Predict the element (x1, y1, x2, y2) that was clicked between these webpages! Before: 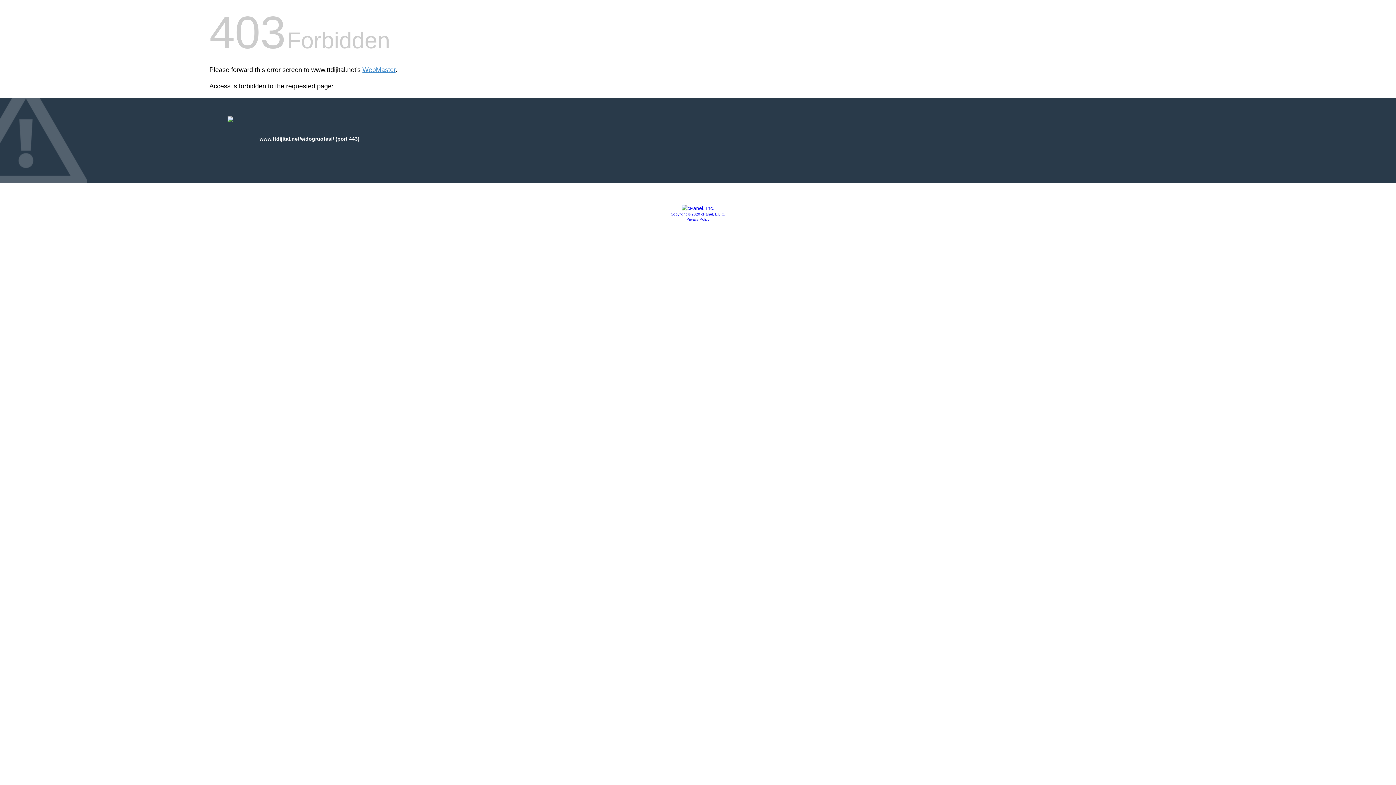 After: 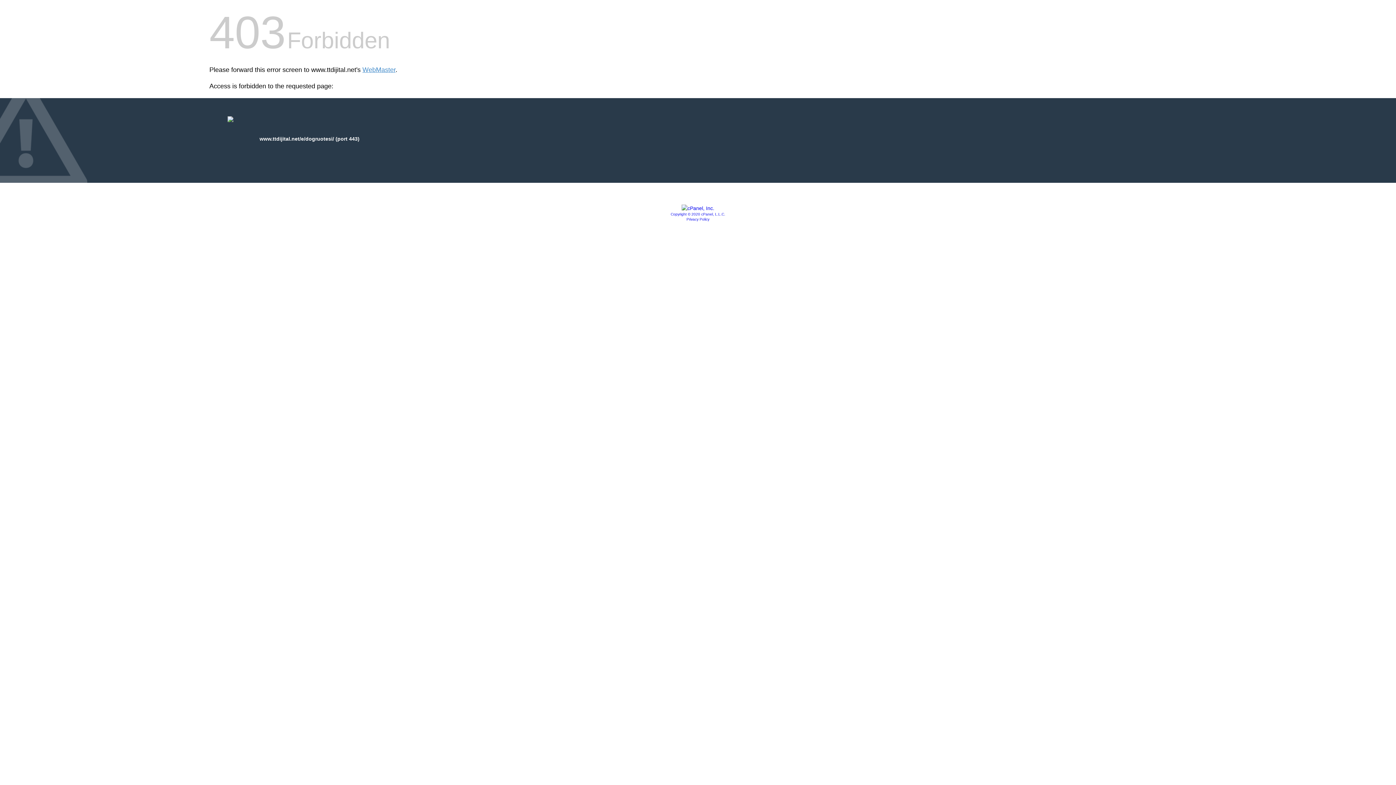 Action: label: Privacy Policy bbox: (686, 217, 709, 221)